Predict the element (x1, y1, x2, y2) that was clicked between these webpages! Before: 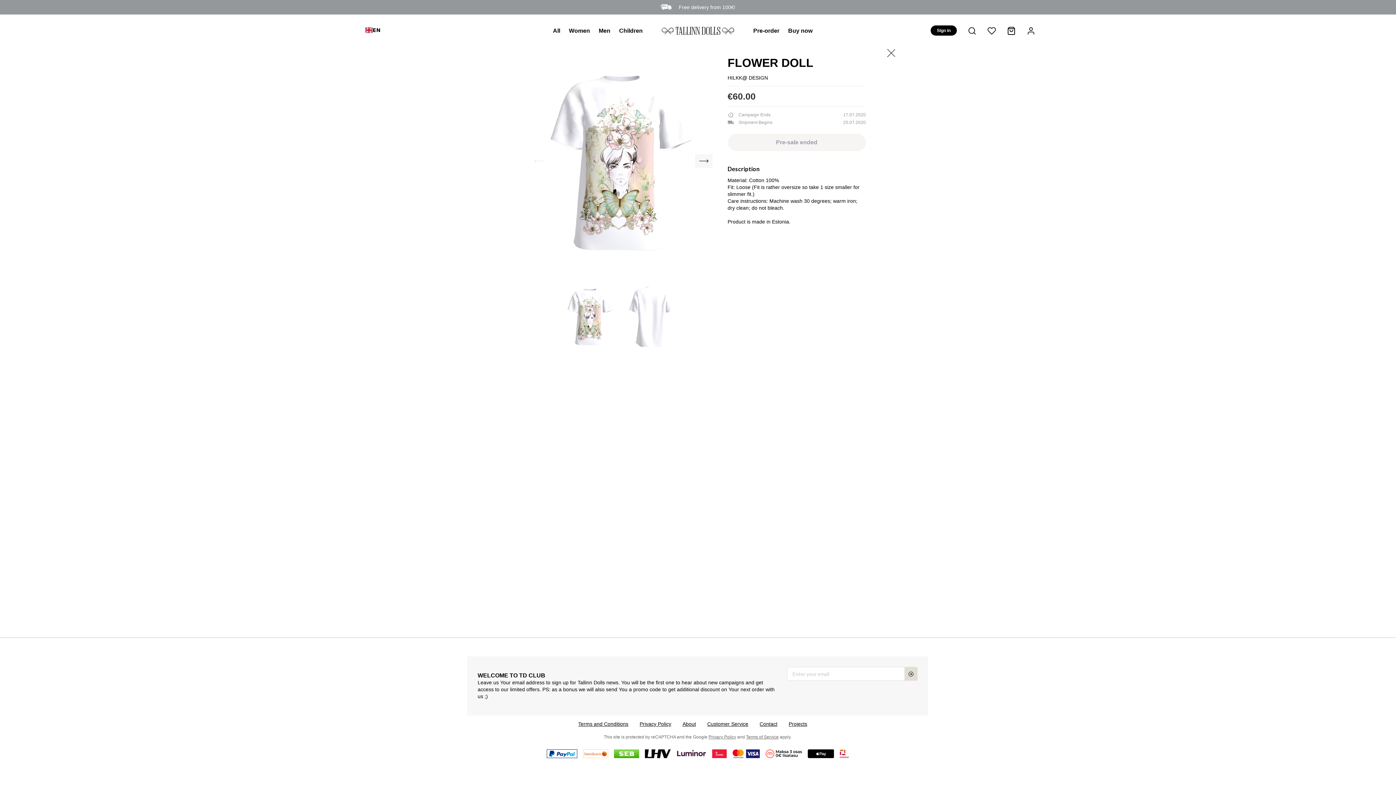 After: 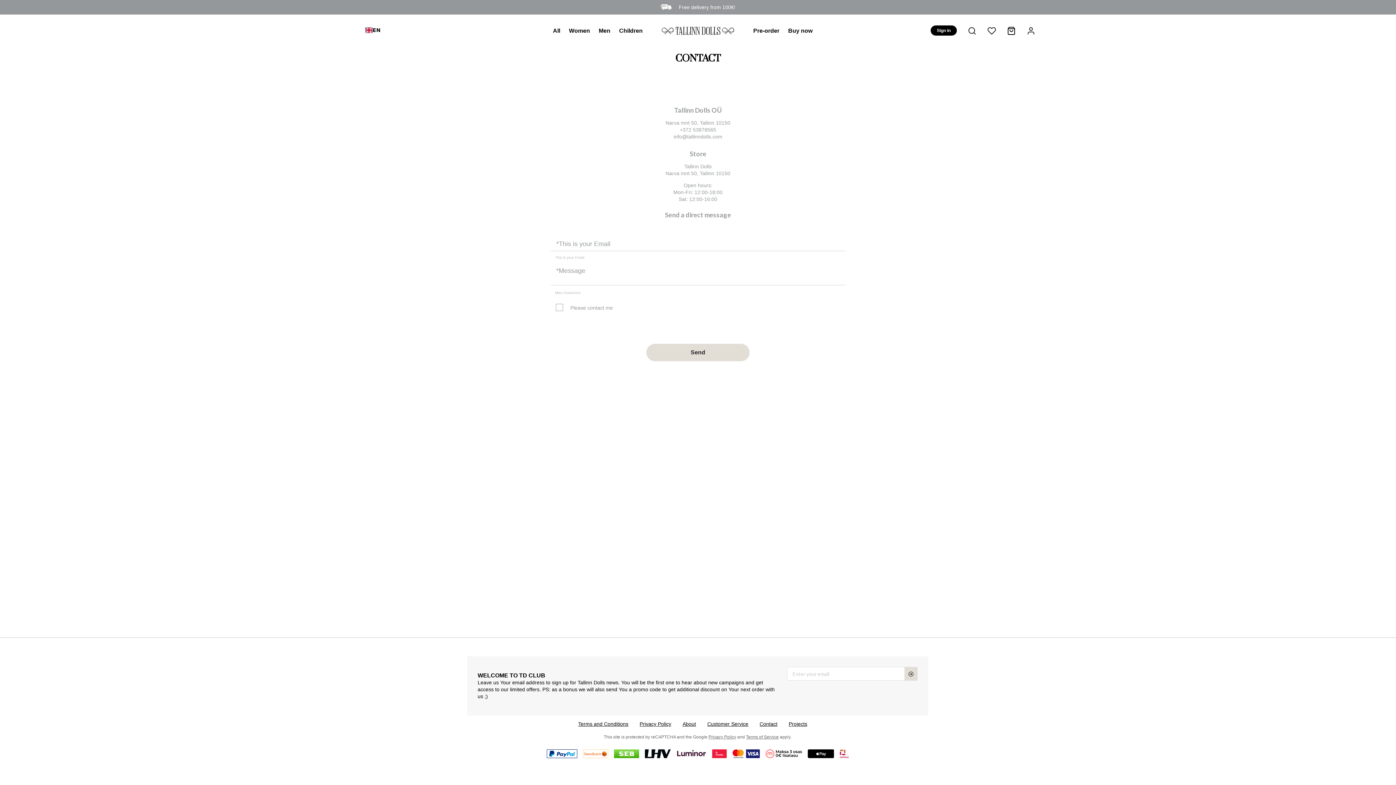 Action: bbox: (759, 721, 777, 727) label: Contact